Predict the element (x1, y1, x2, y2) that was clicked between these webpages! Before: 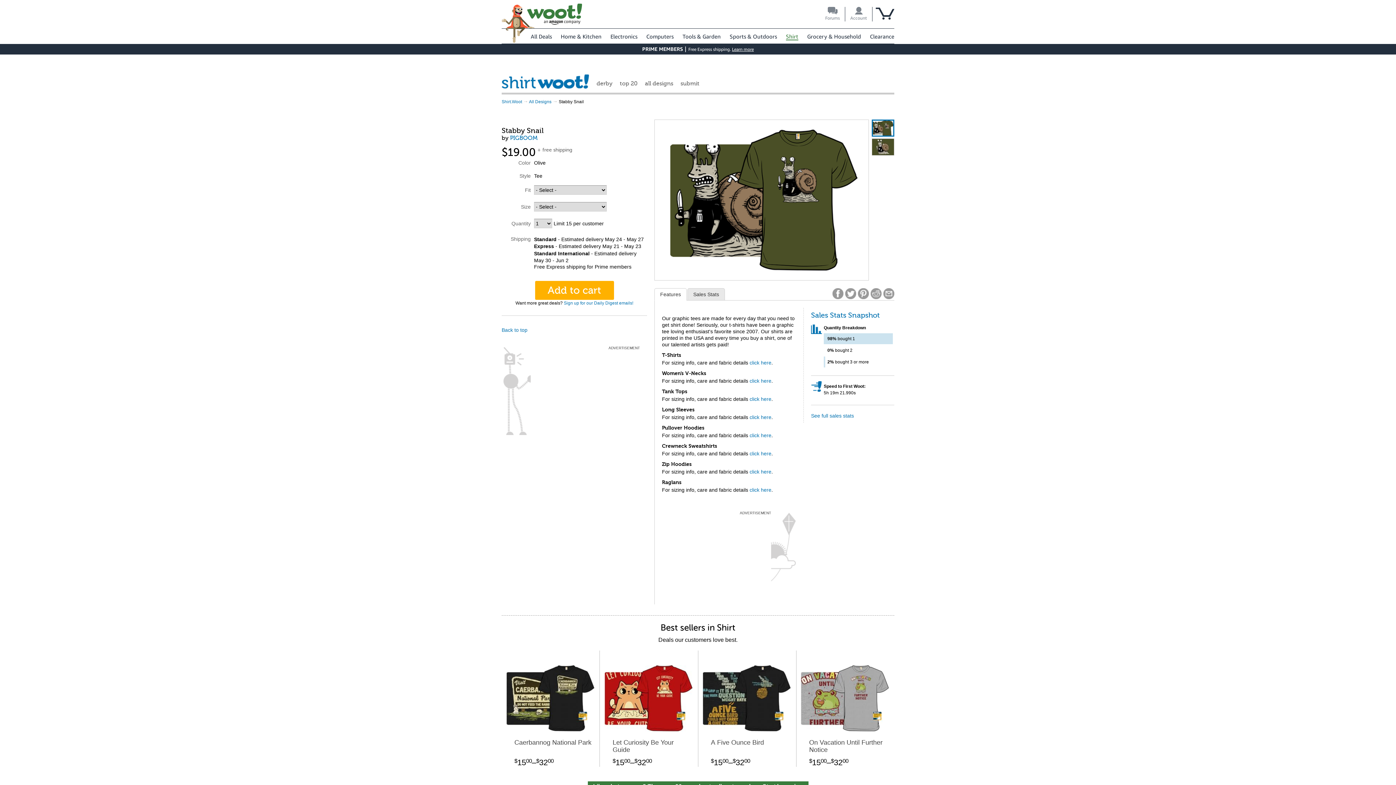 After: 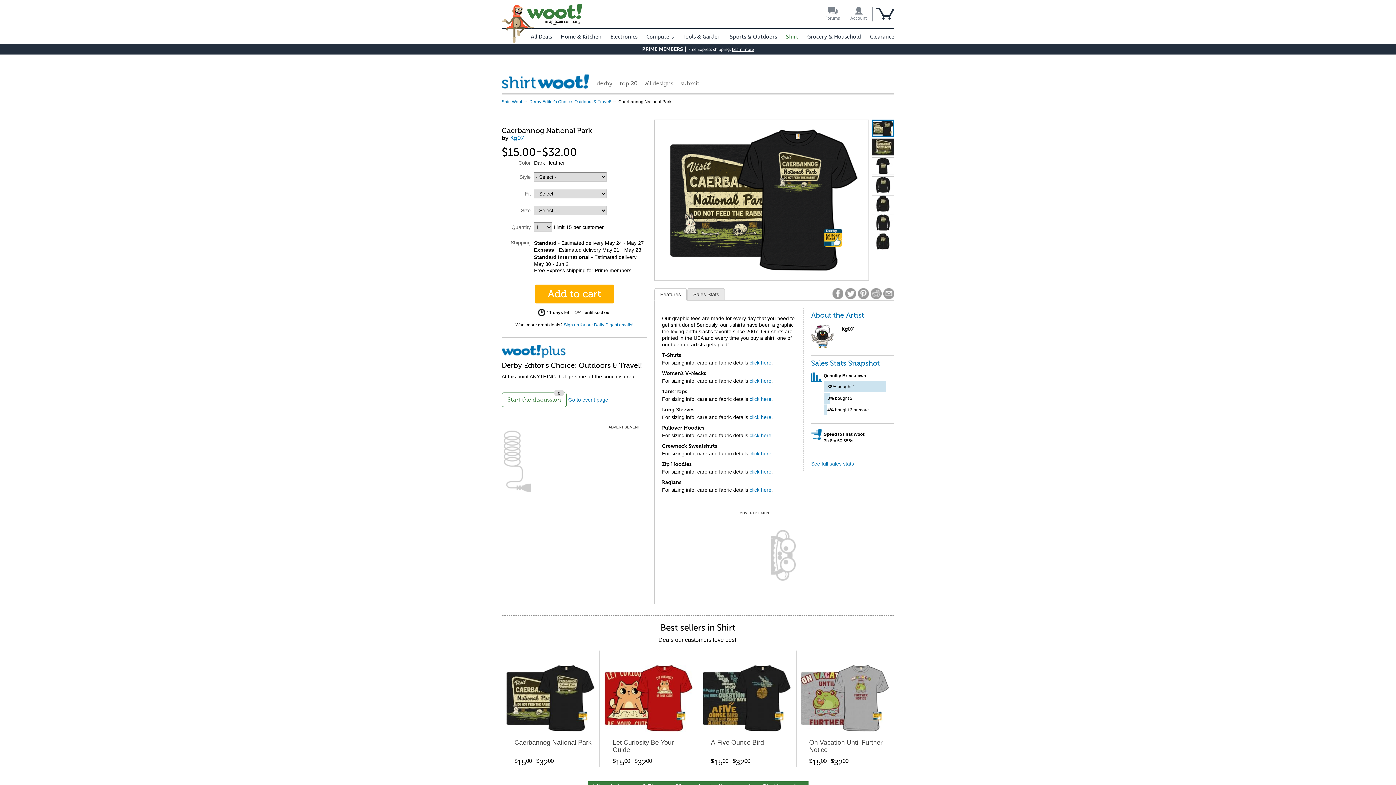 Action: bbox: (501, 658, 599, 767) label: Caerbannog National Park
$1500–$3200